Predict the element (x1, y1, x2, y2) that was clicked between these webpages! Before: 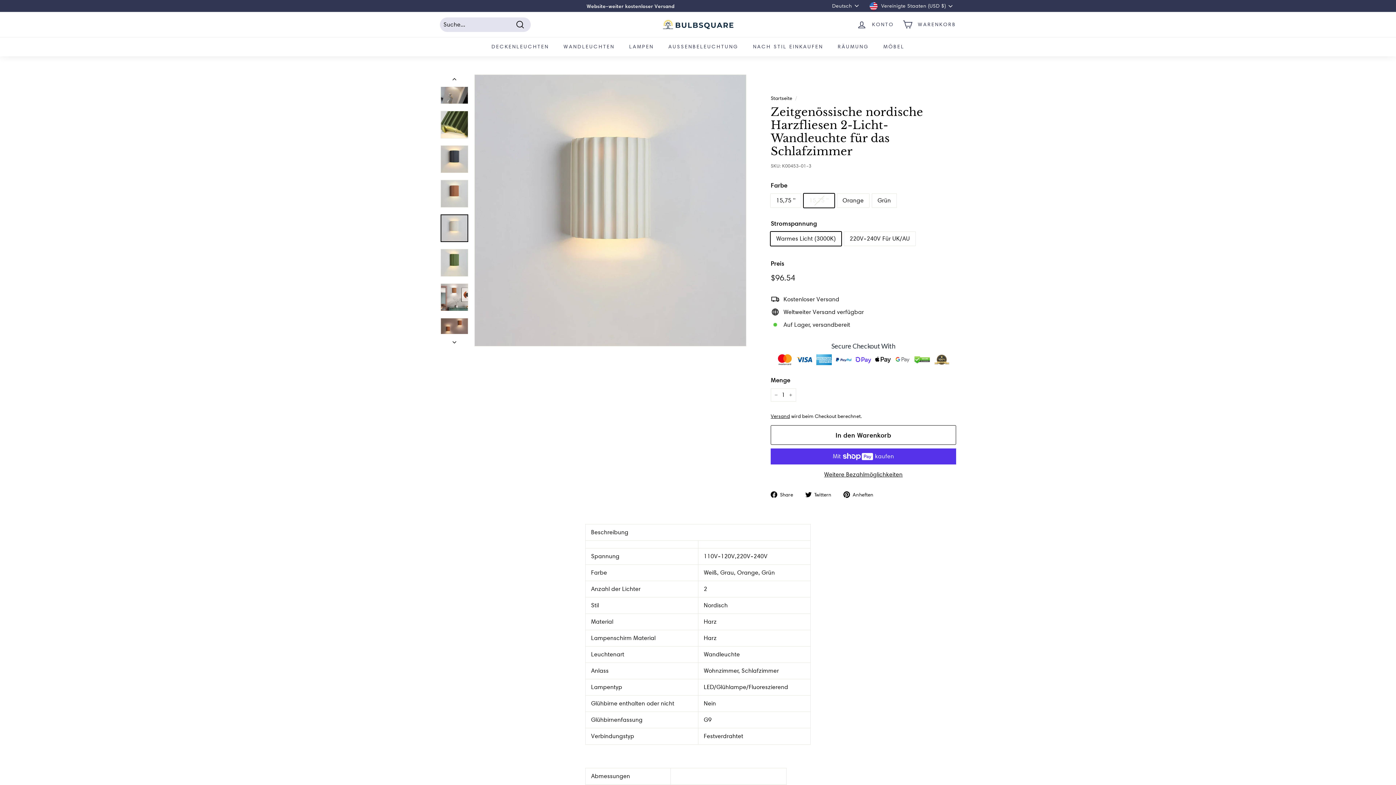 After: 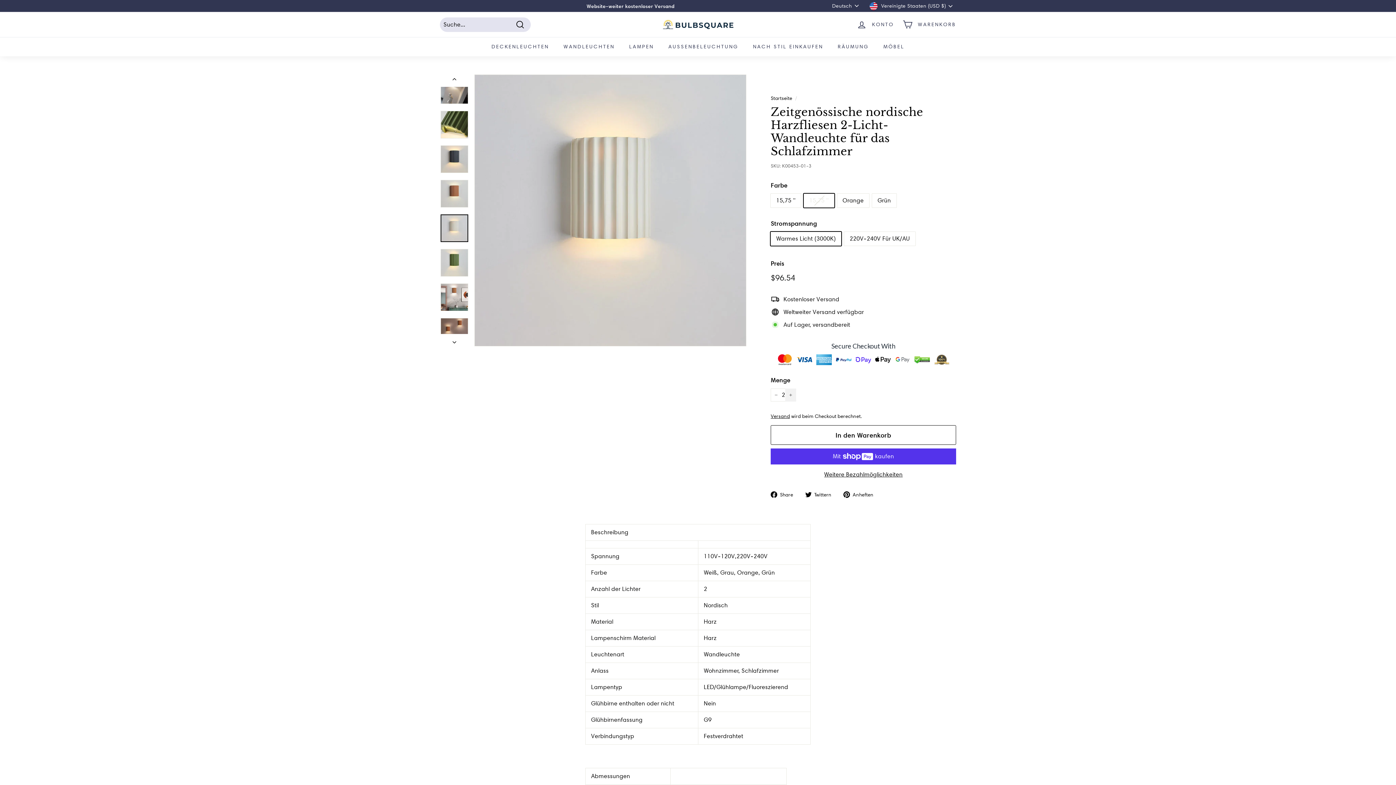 Action: label: Artikelmenge um eins erhöhen bbox: (785, 388, 796, 401)